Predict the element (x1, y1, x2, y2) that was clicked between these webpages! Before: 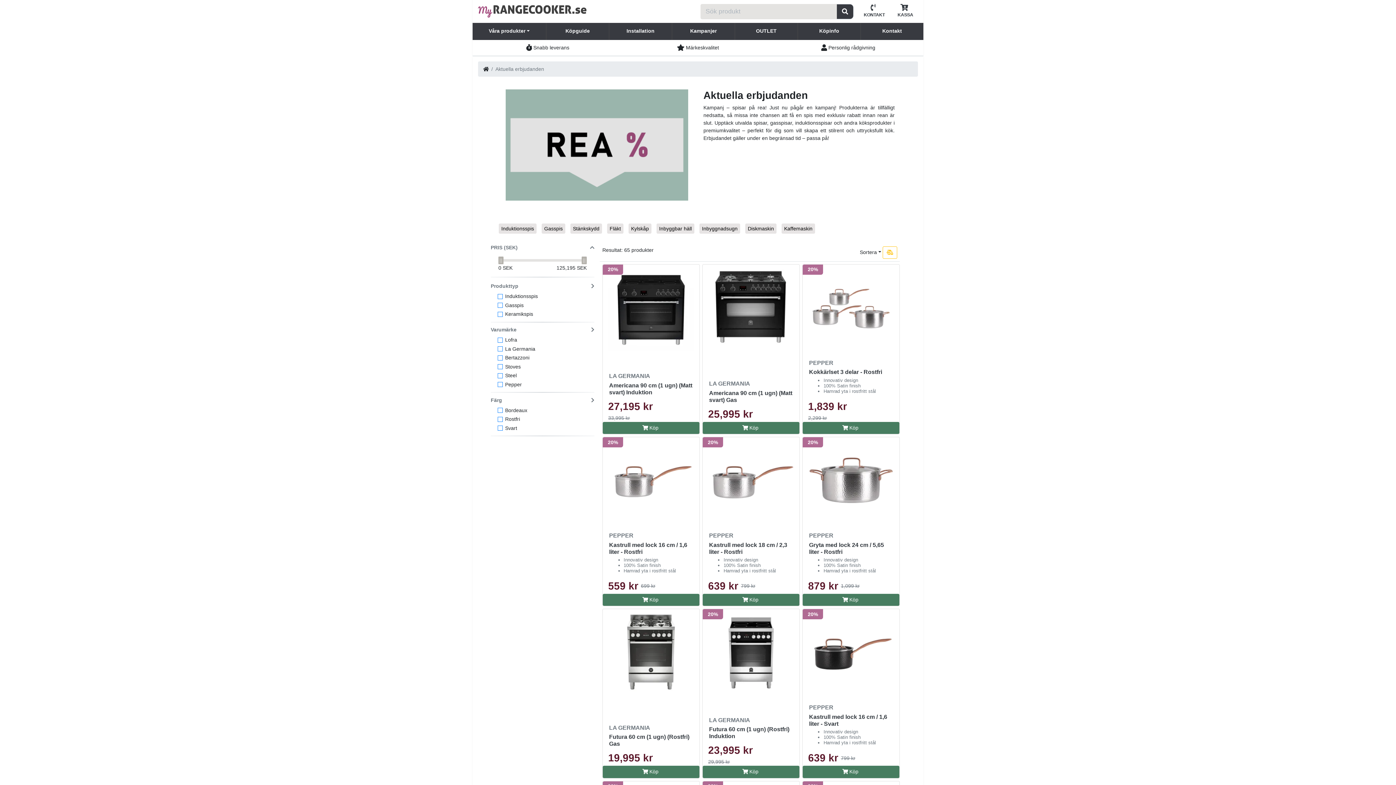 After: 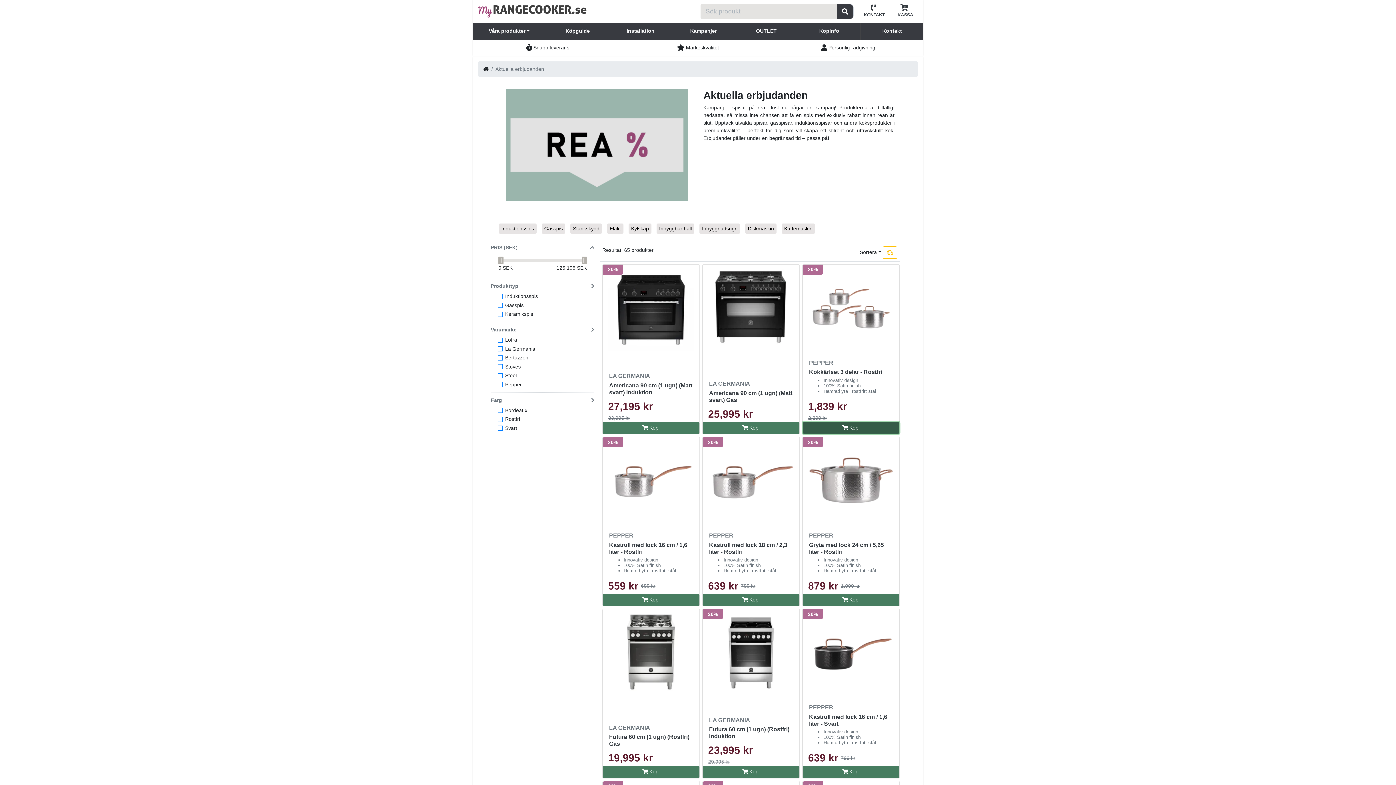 Action: label: Köp bbox: (802, 422, 899, 434)